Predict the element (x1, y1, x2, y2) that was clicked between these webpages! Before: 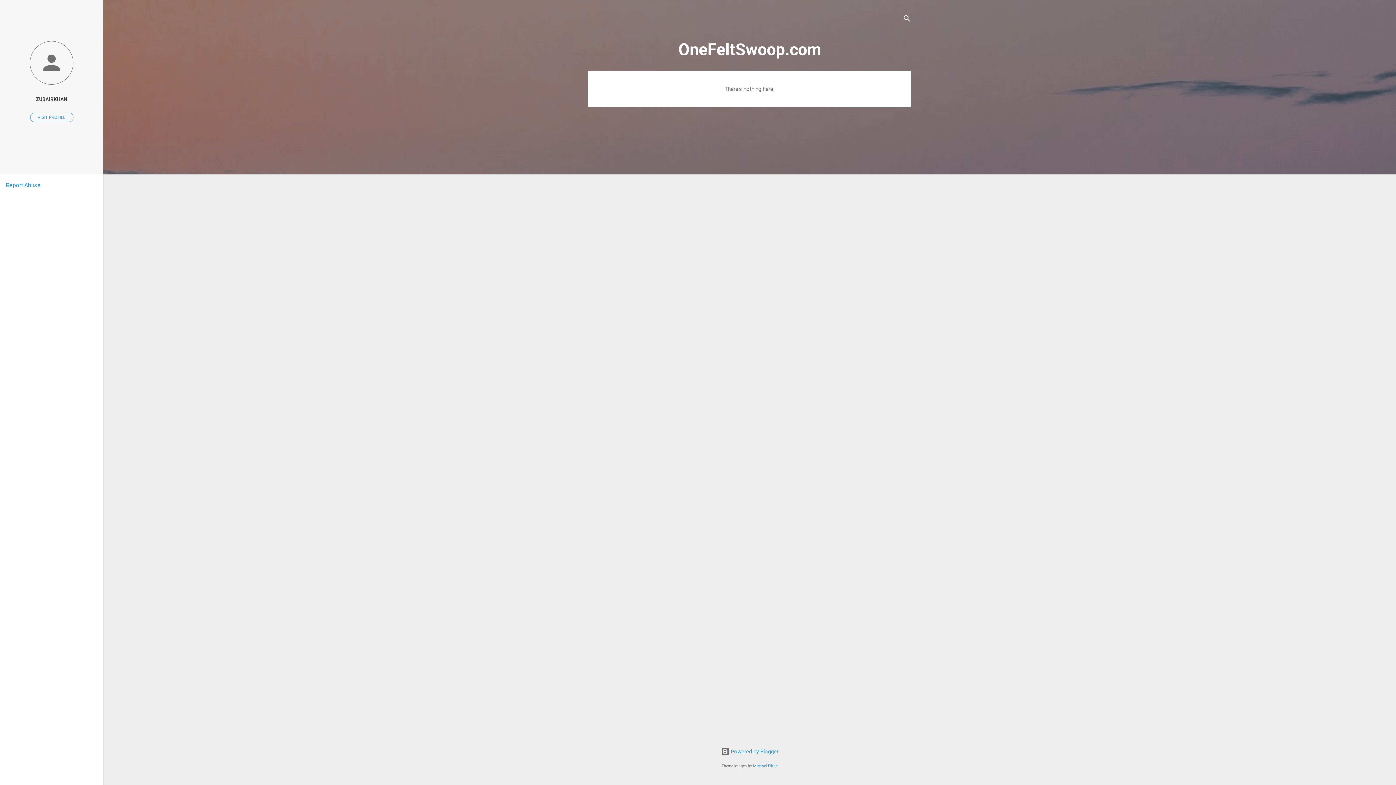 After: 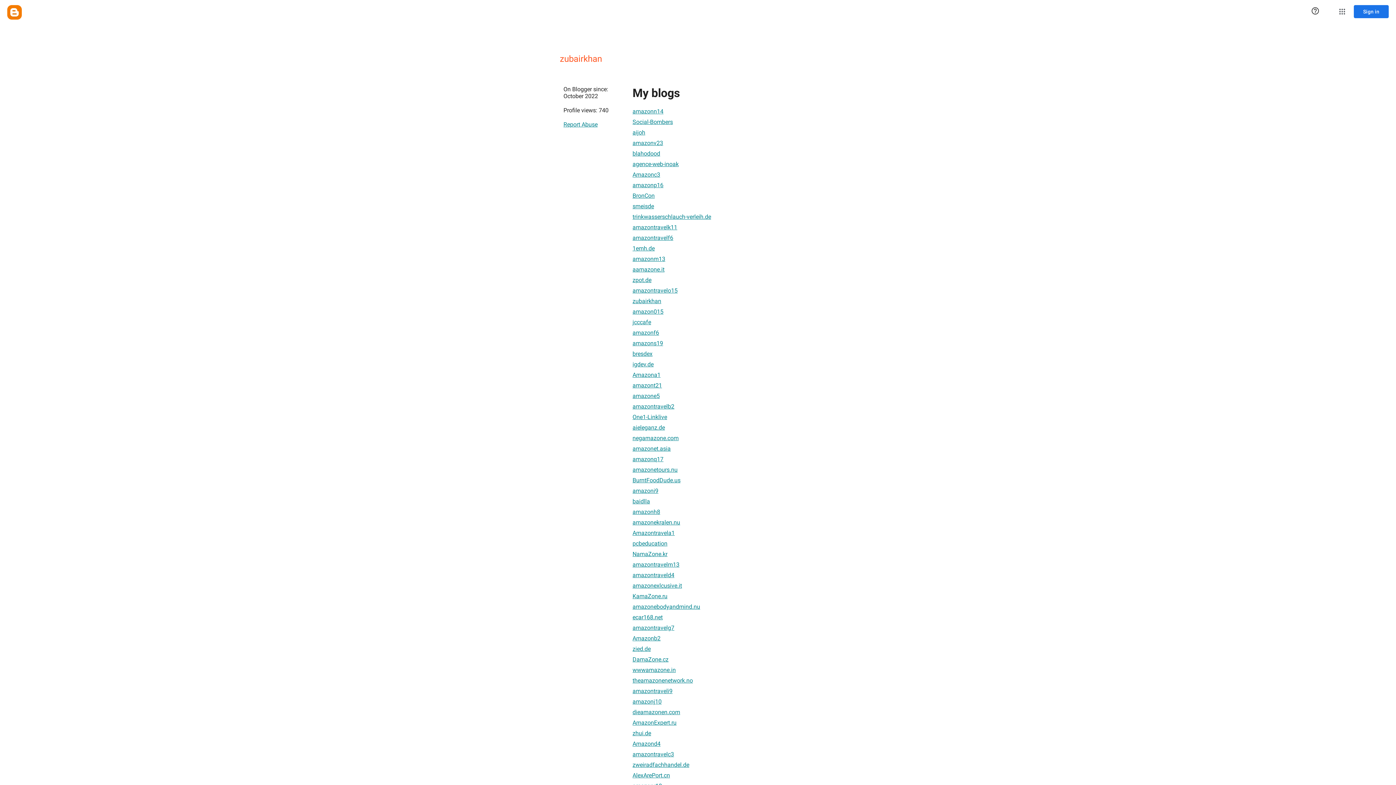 Action: bbox: (30, 112, 73, 122) label: VISIT PROFILE